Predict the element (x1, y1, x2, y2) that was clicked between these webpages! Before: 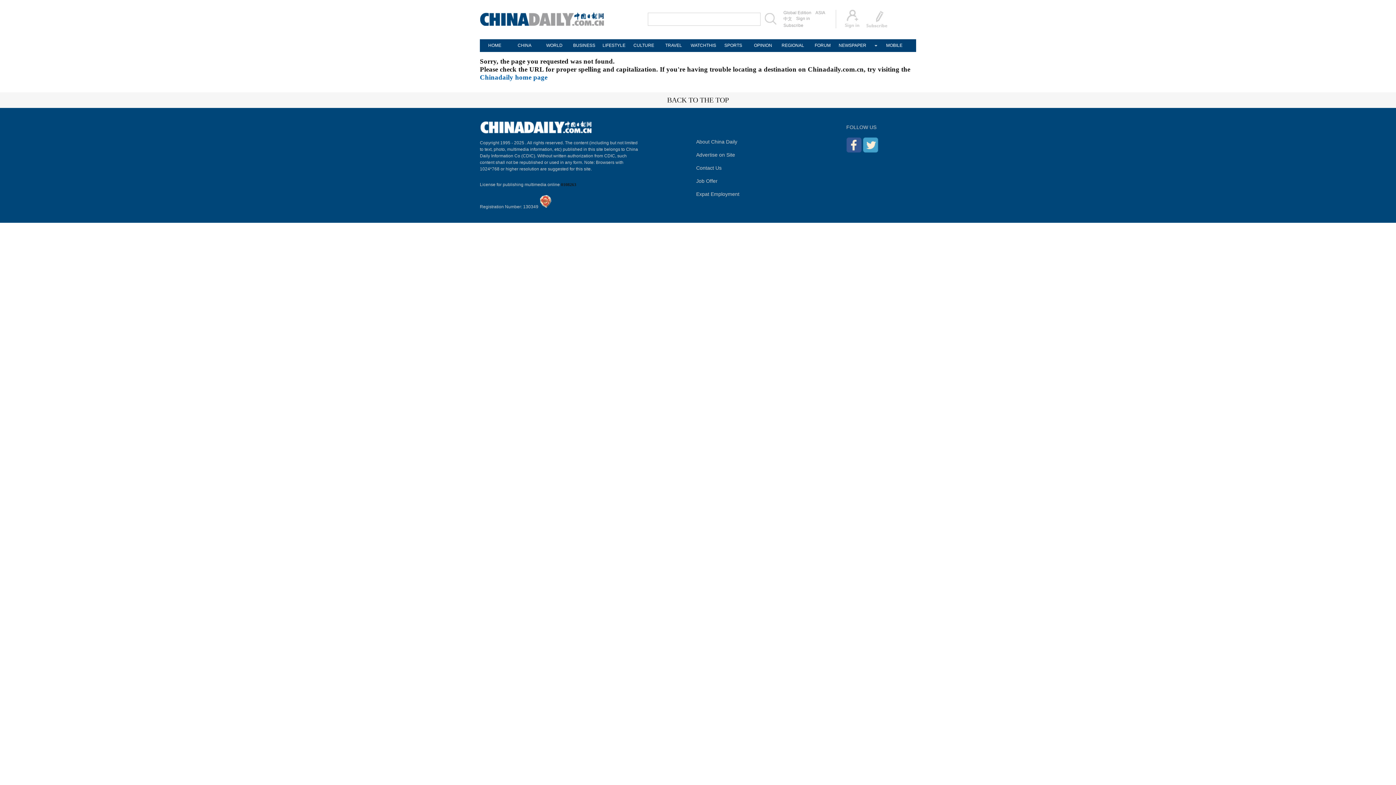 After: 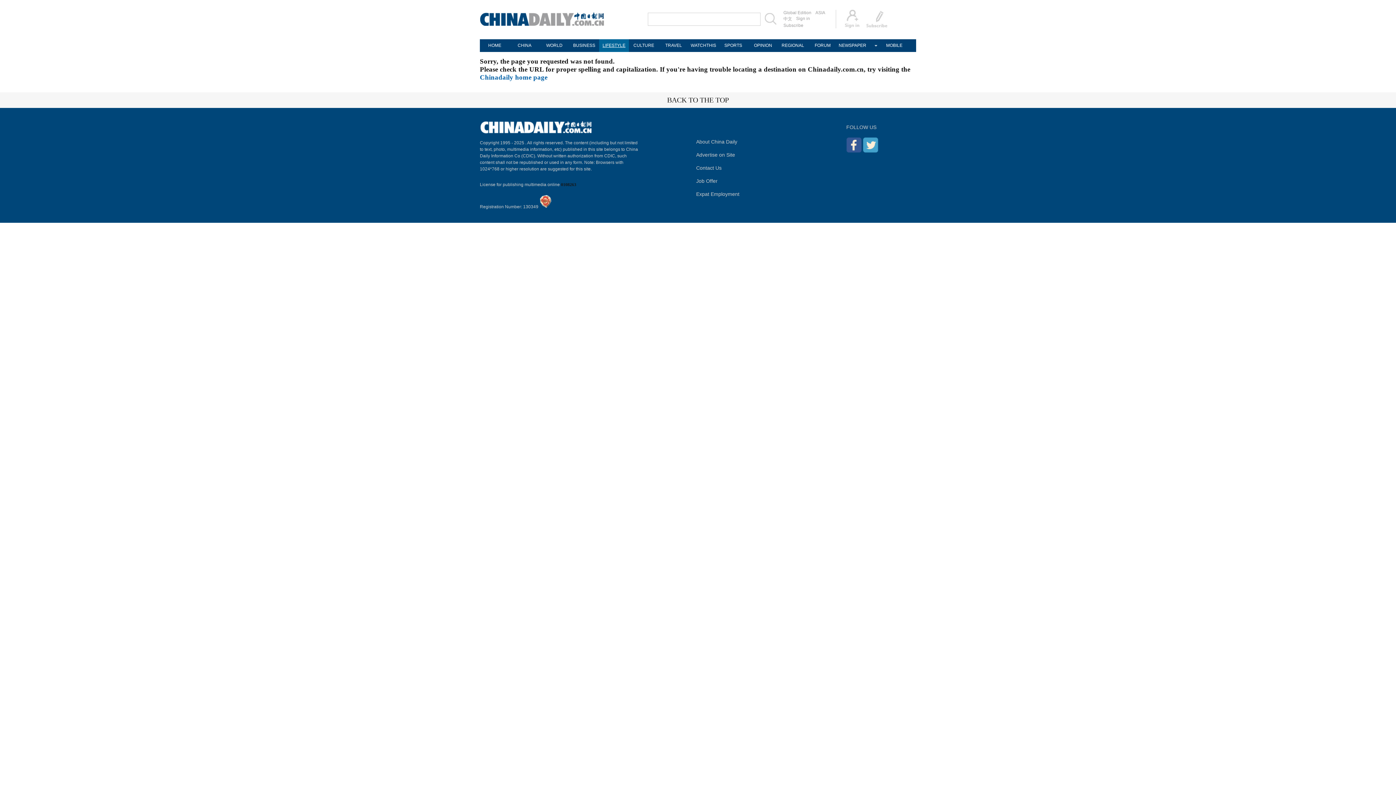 Action: bbox: (599, 39, 629, 52) label: LIFESTYLE